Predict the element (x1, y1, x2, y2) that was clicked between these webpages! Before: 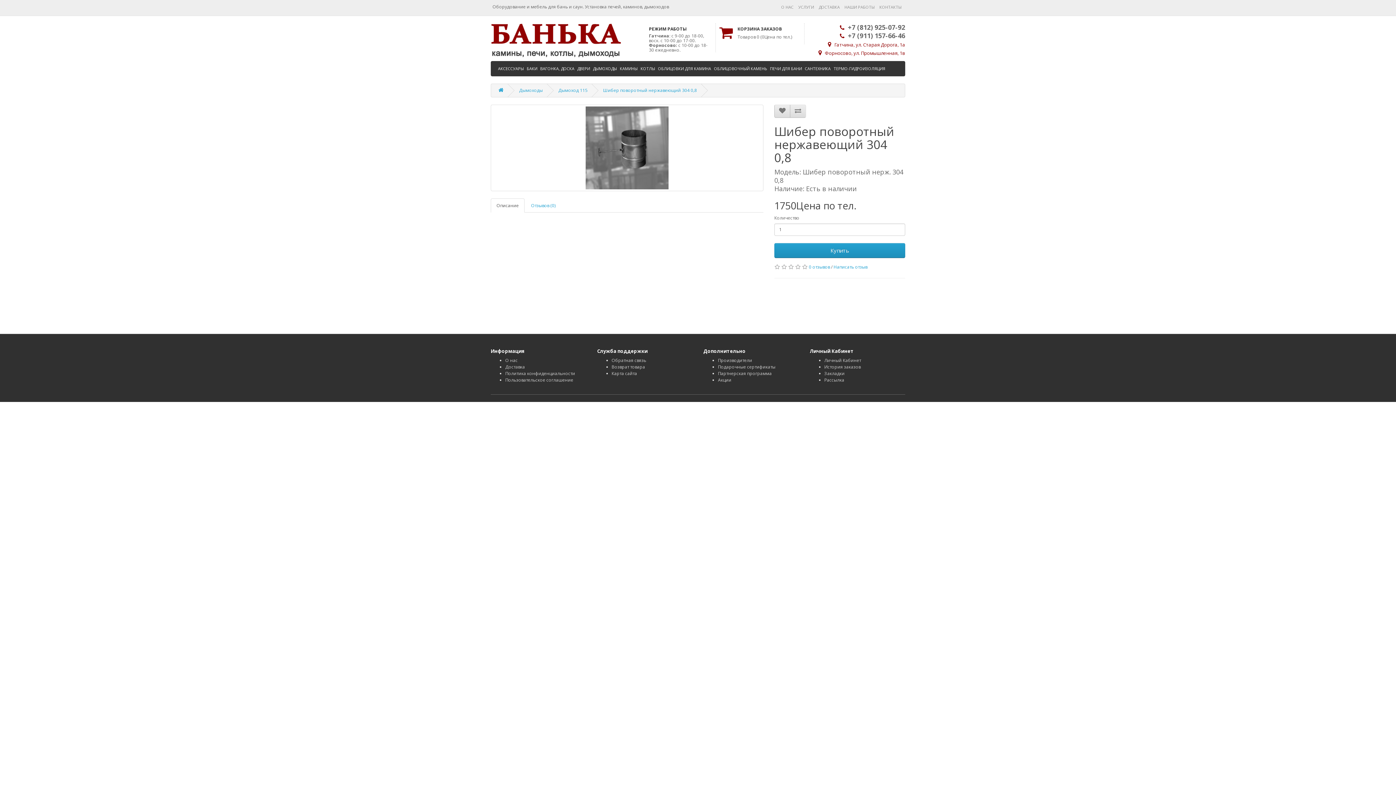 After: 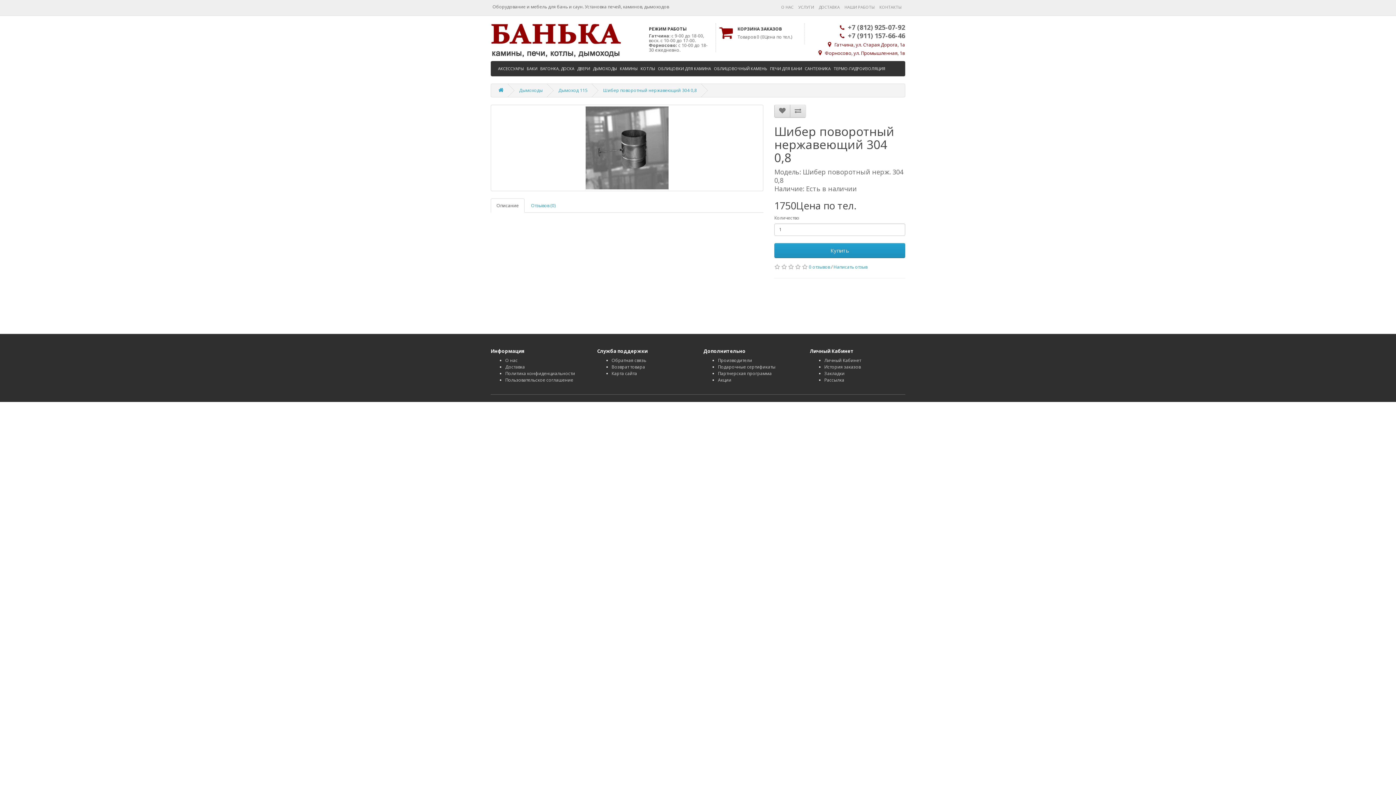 Action: label:  Гатчина, ул. Старая Дорога, 1а bbox: (825, 41, 905, 48)